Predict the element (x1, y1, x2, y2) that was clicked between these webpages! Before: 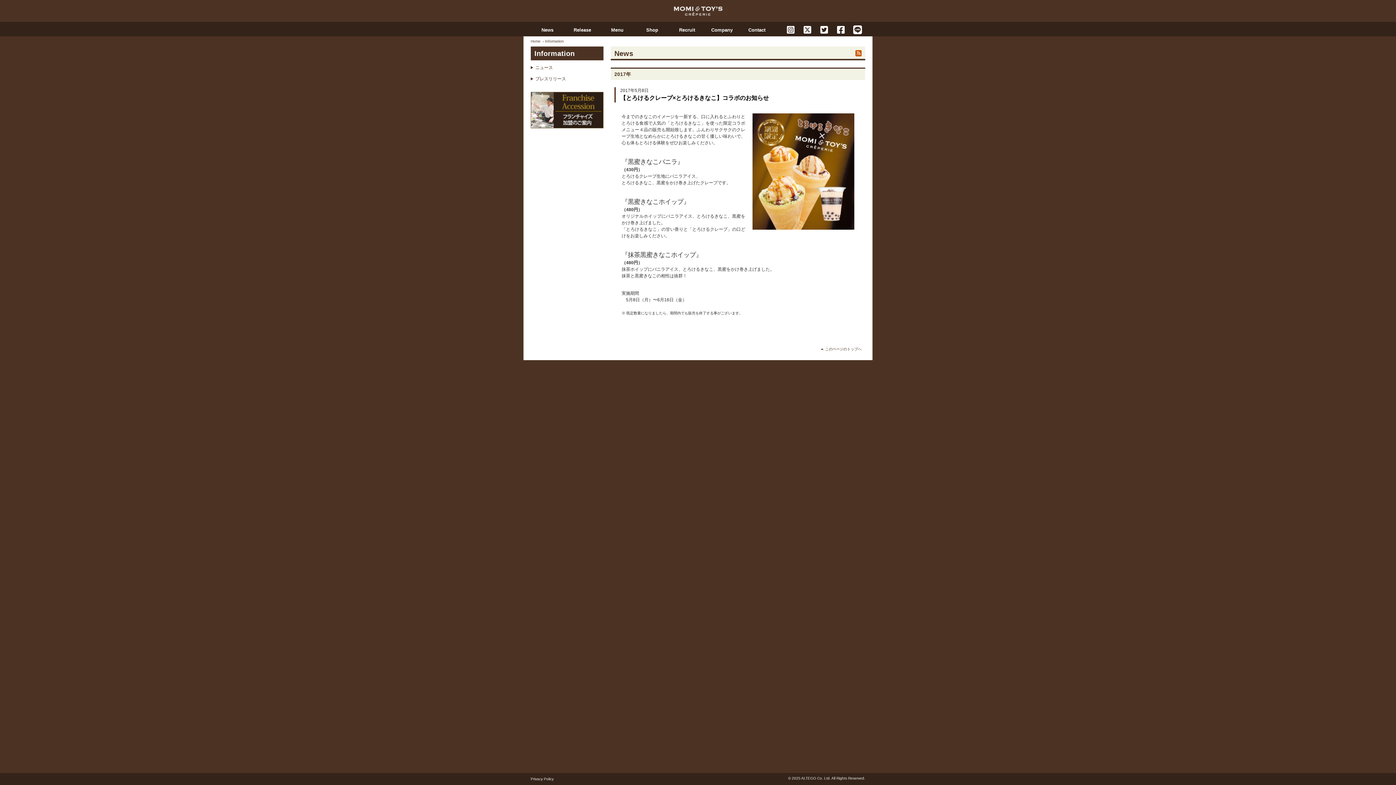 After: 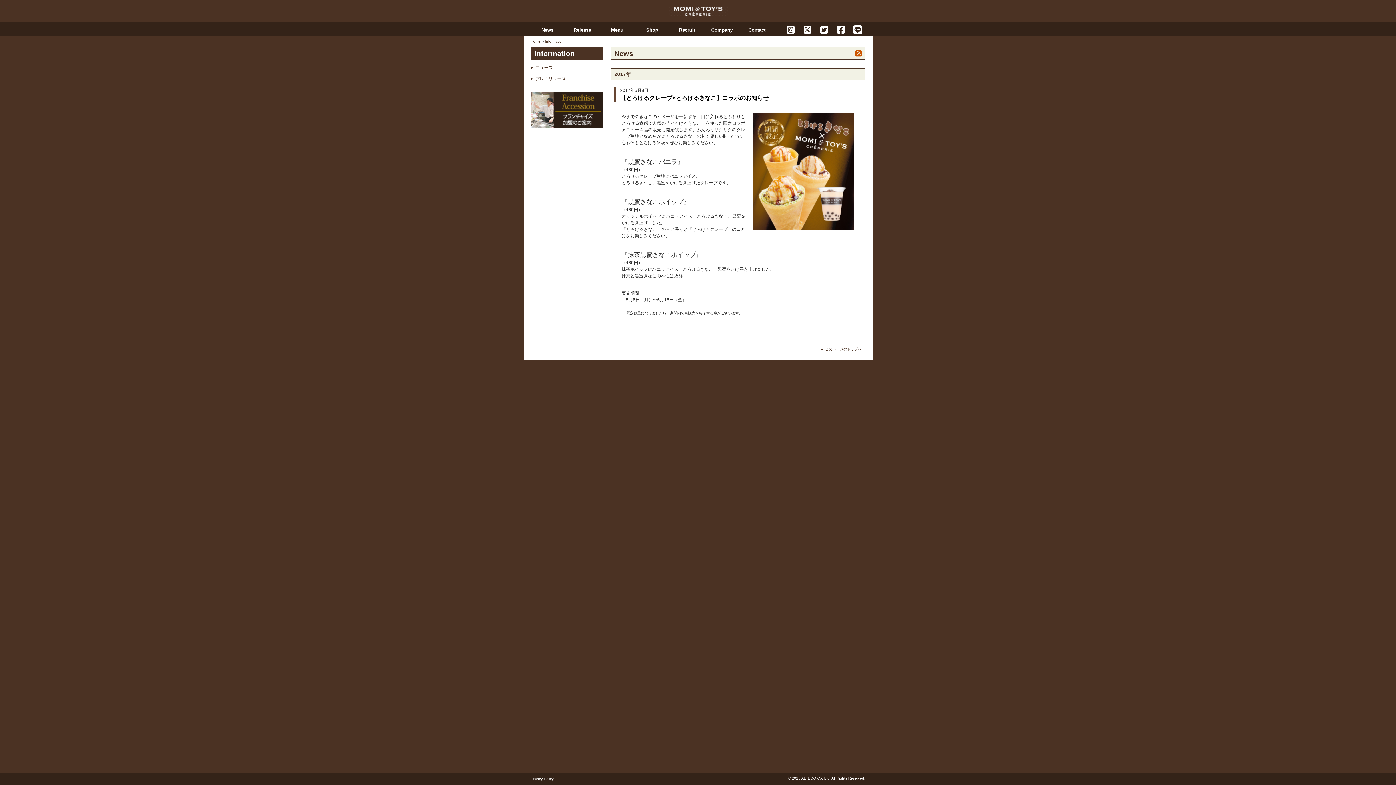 Action: bbox: (802, 24, 813, 36) label:  TWITTER X